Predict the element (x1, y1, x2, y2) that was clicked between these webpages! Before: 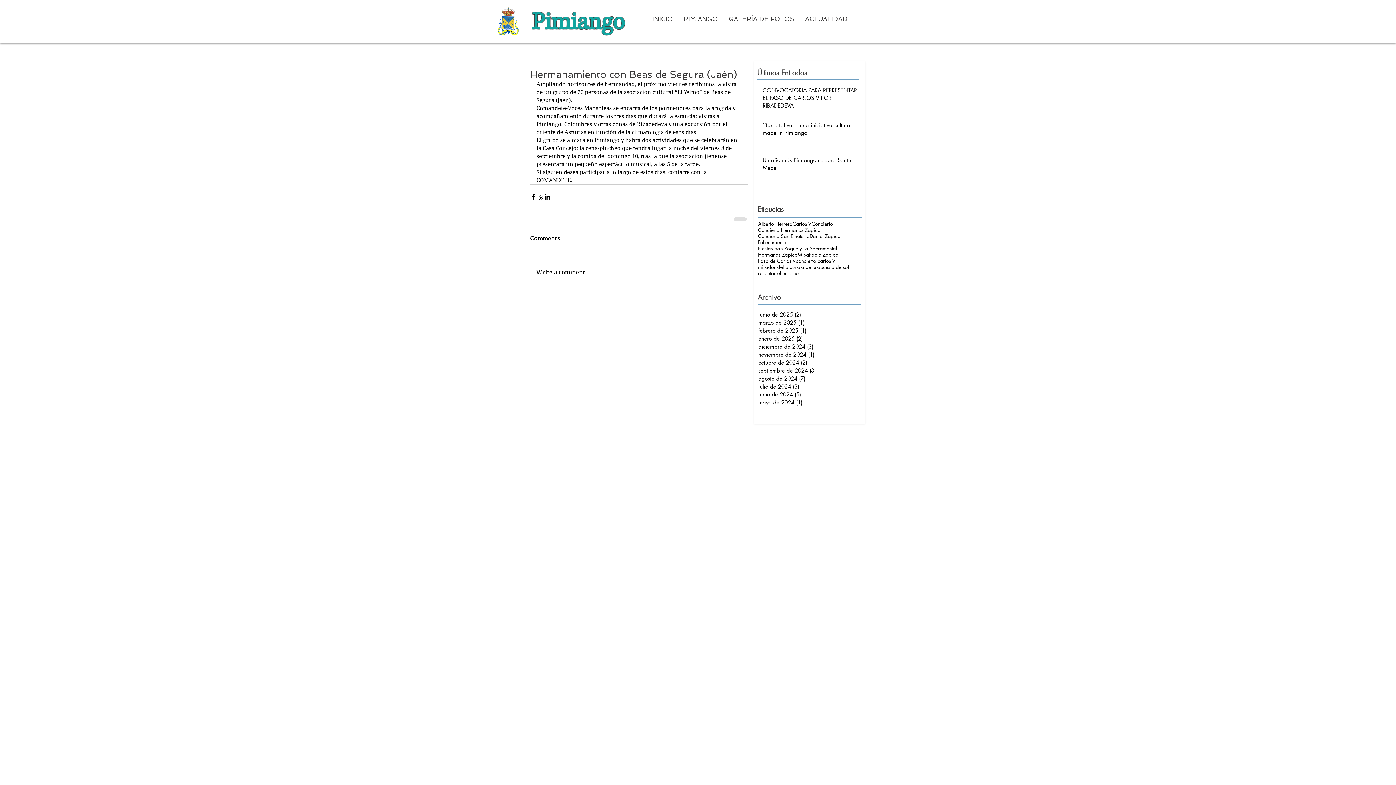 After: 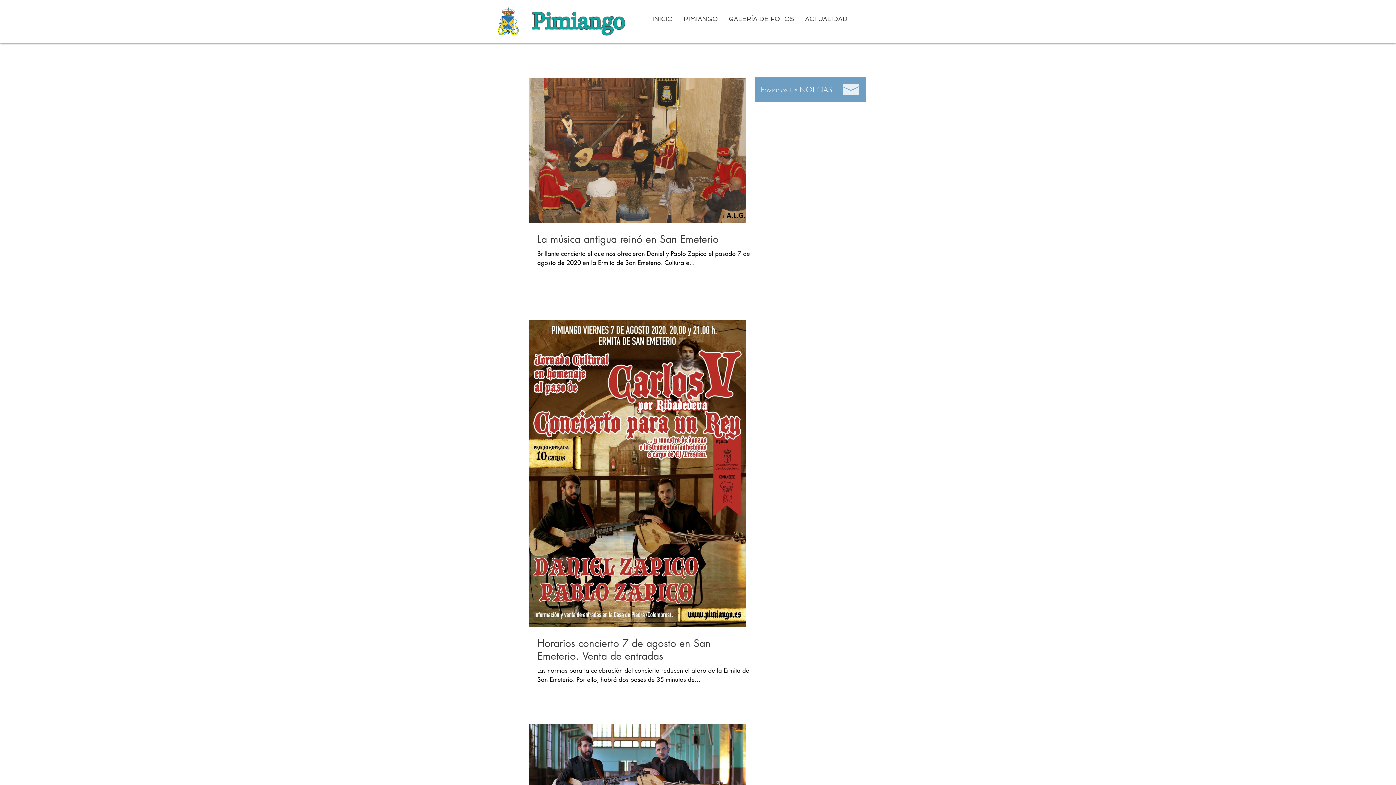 Action: bbox: (809, 233, 840, 239) label: Daniel Zapico